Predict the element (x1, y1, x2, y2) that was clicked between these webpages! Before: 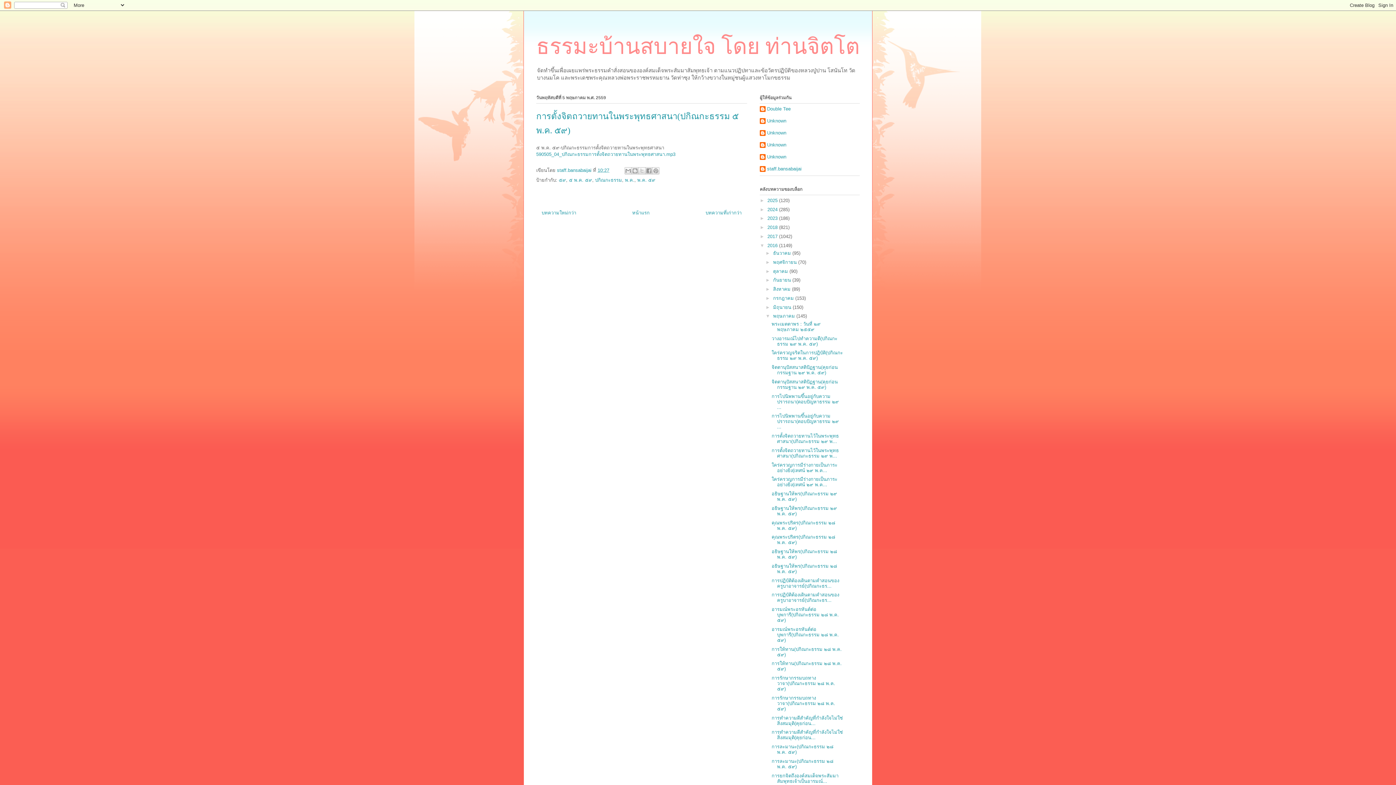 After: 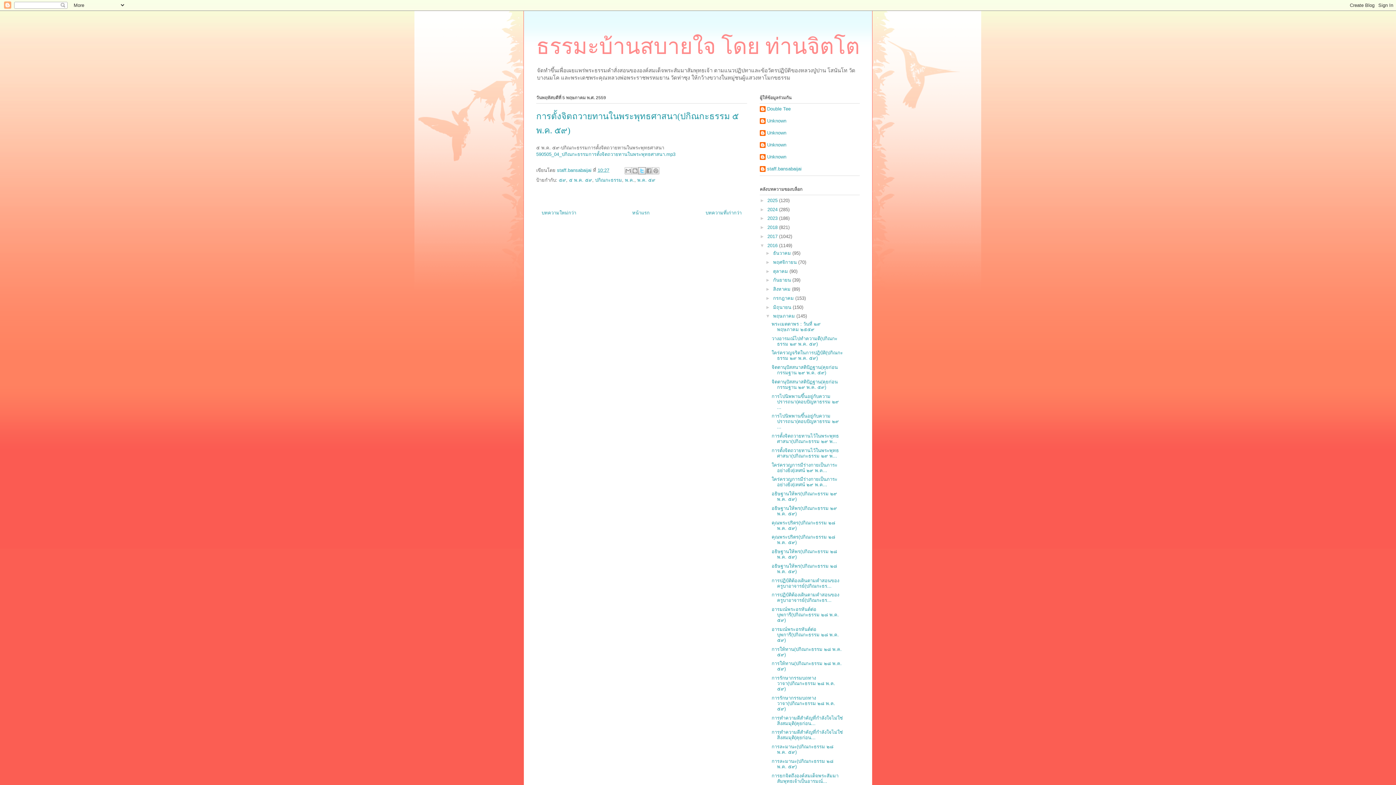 Action: label: แชร์ไปยัง X bbox: (638, 167, 645, 174)